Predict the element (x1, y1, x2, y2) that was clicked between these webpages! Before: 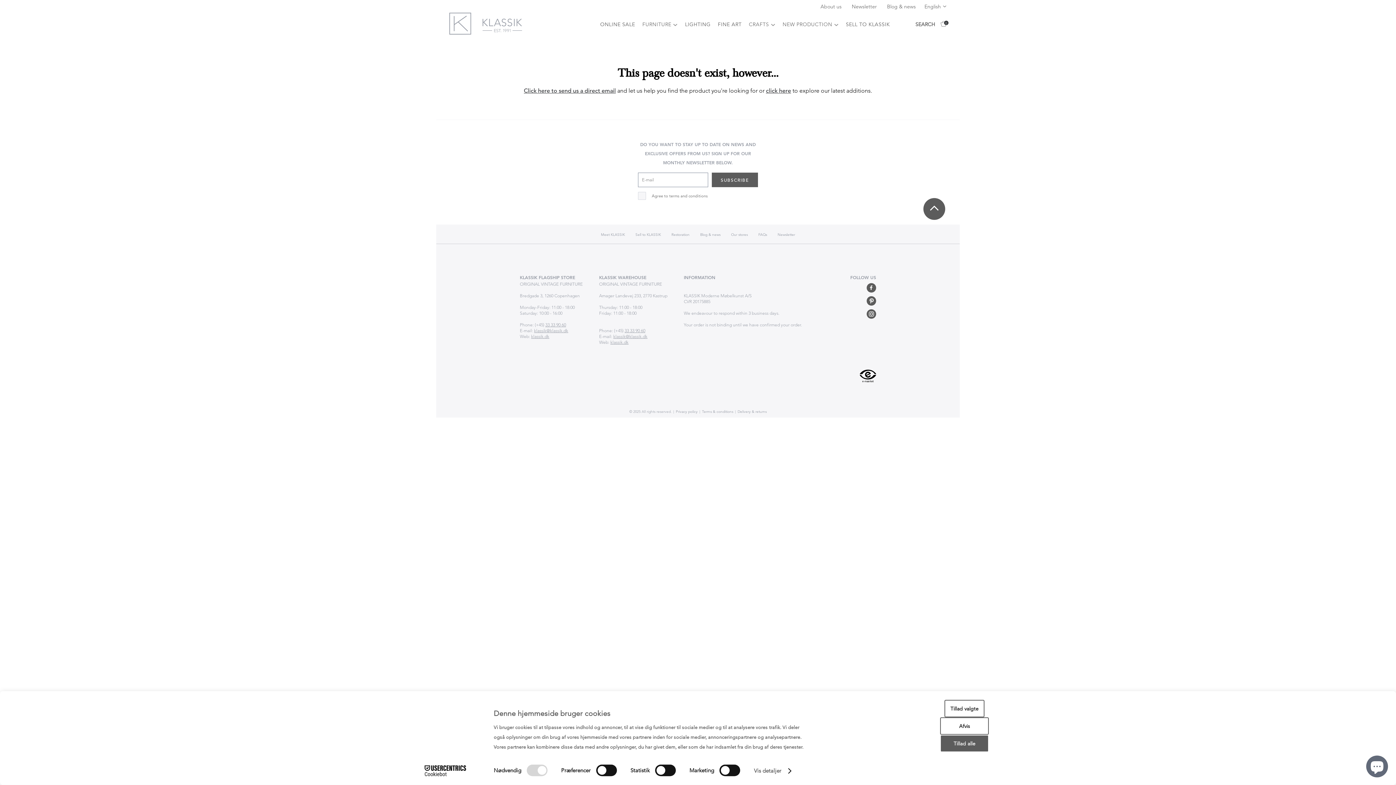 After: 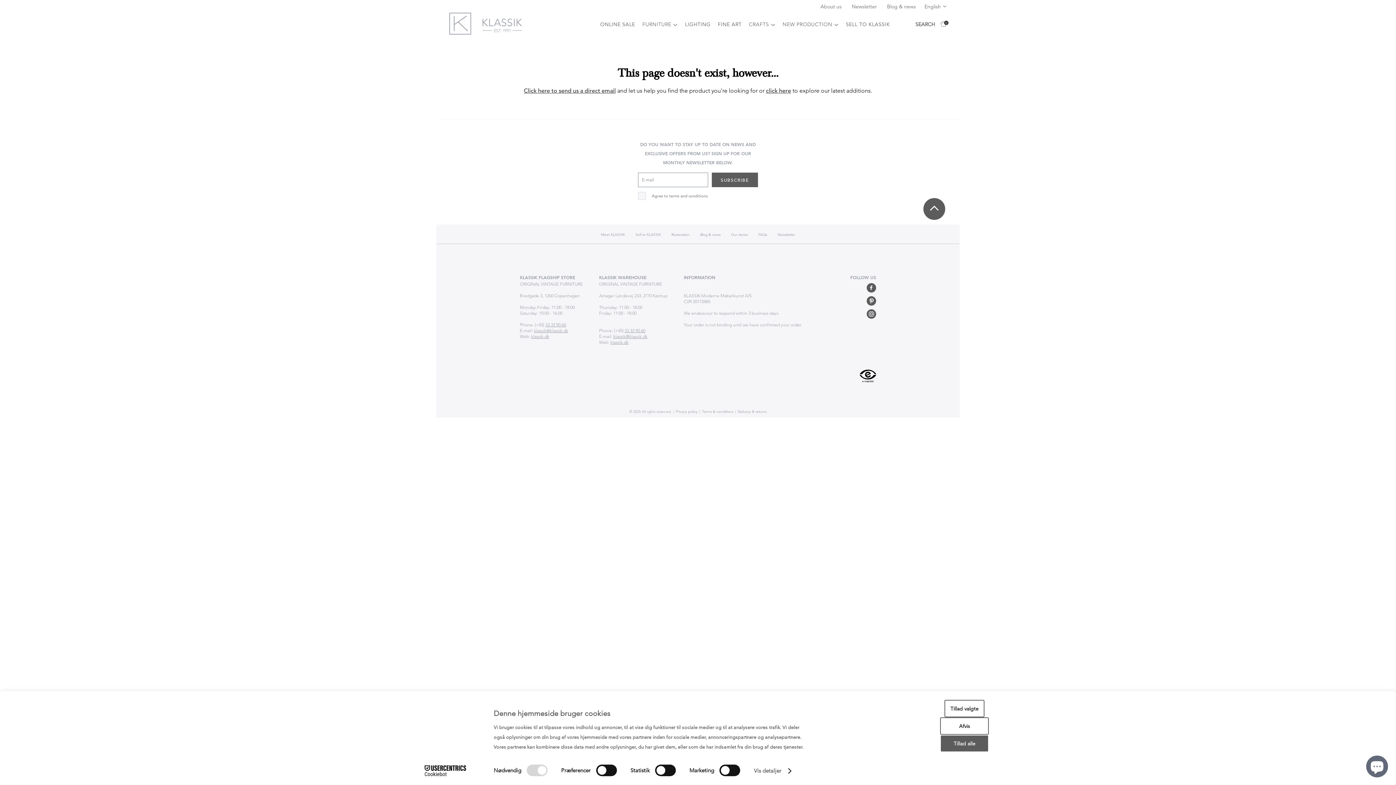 Action: bbox: (923, 198, 945, 219)